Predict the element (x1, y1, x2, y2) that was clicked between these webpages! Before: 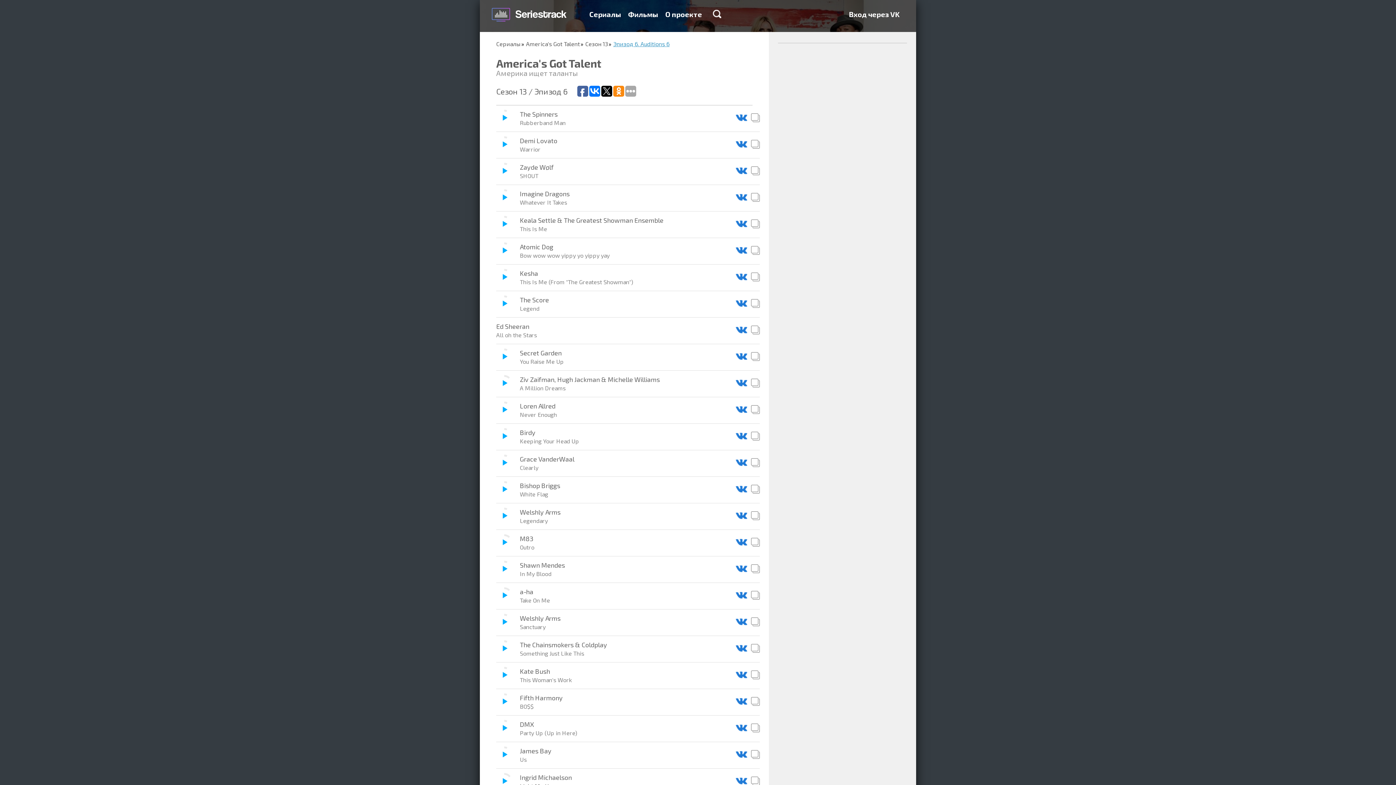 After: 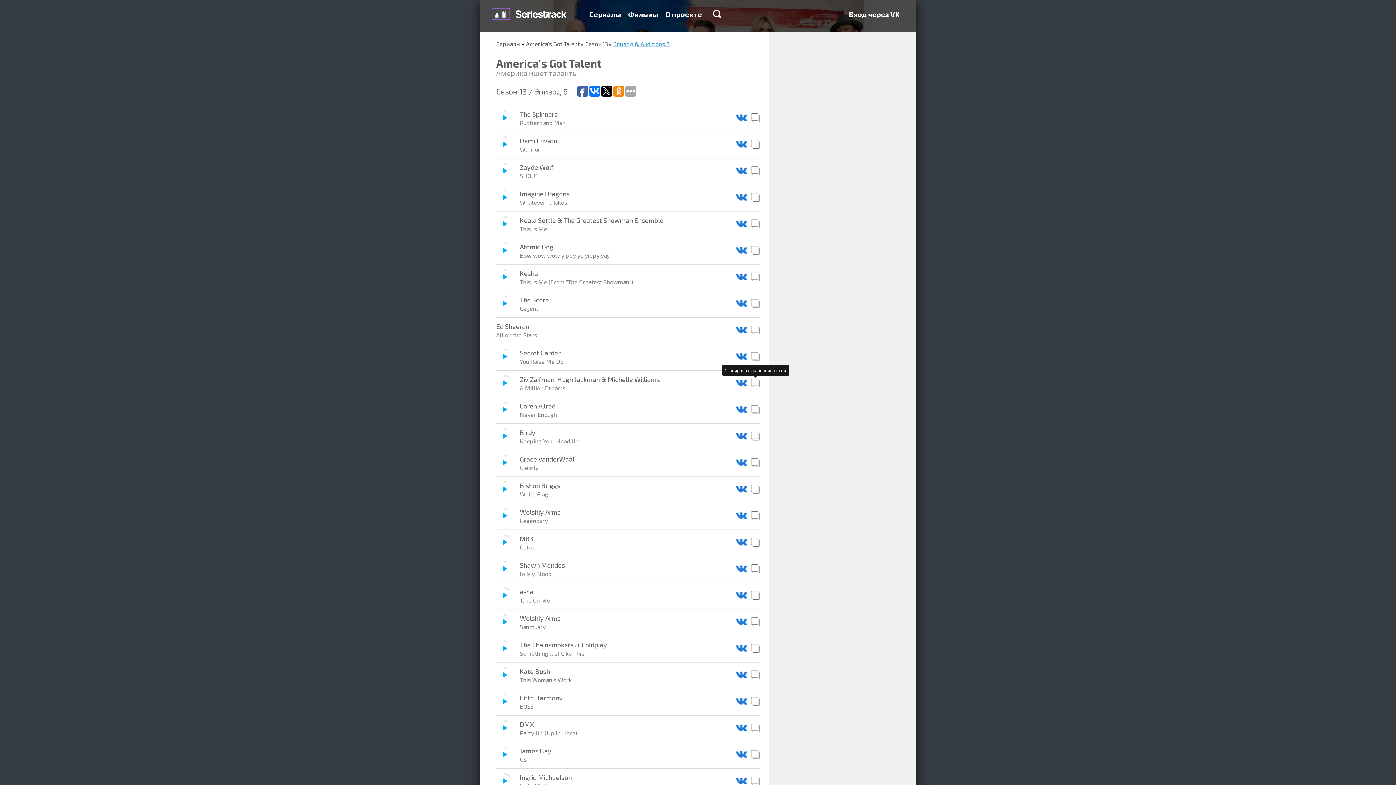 Action: bbox: (751, 378, 760, 389)